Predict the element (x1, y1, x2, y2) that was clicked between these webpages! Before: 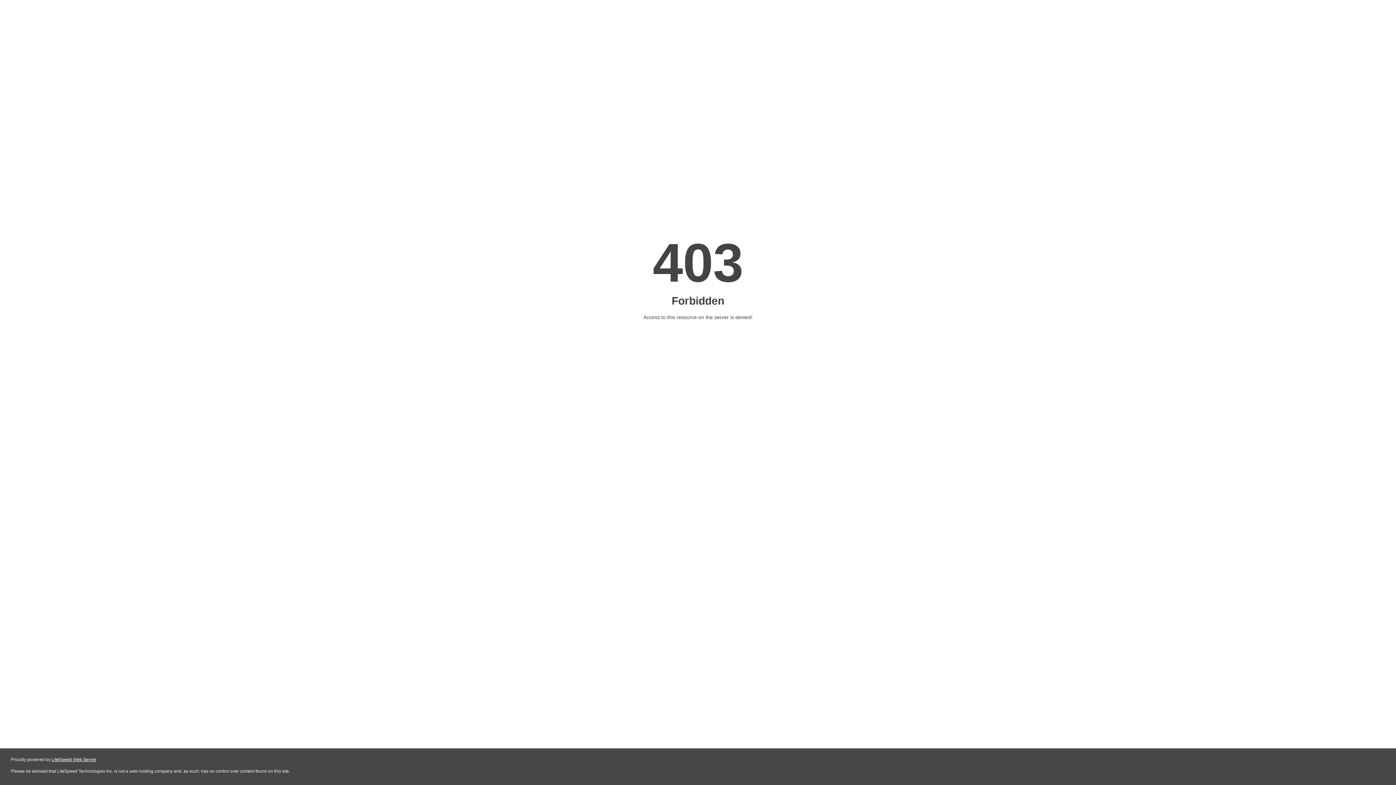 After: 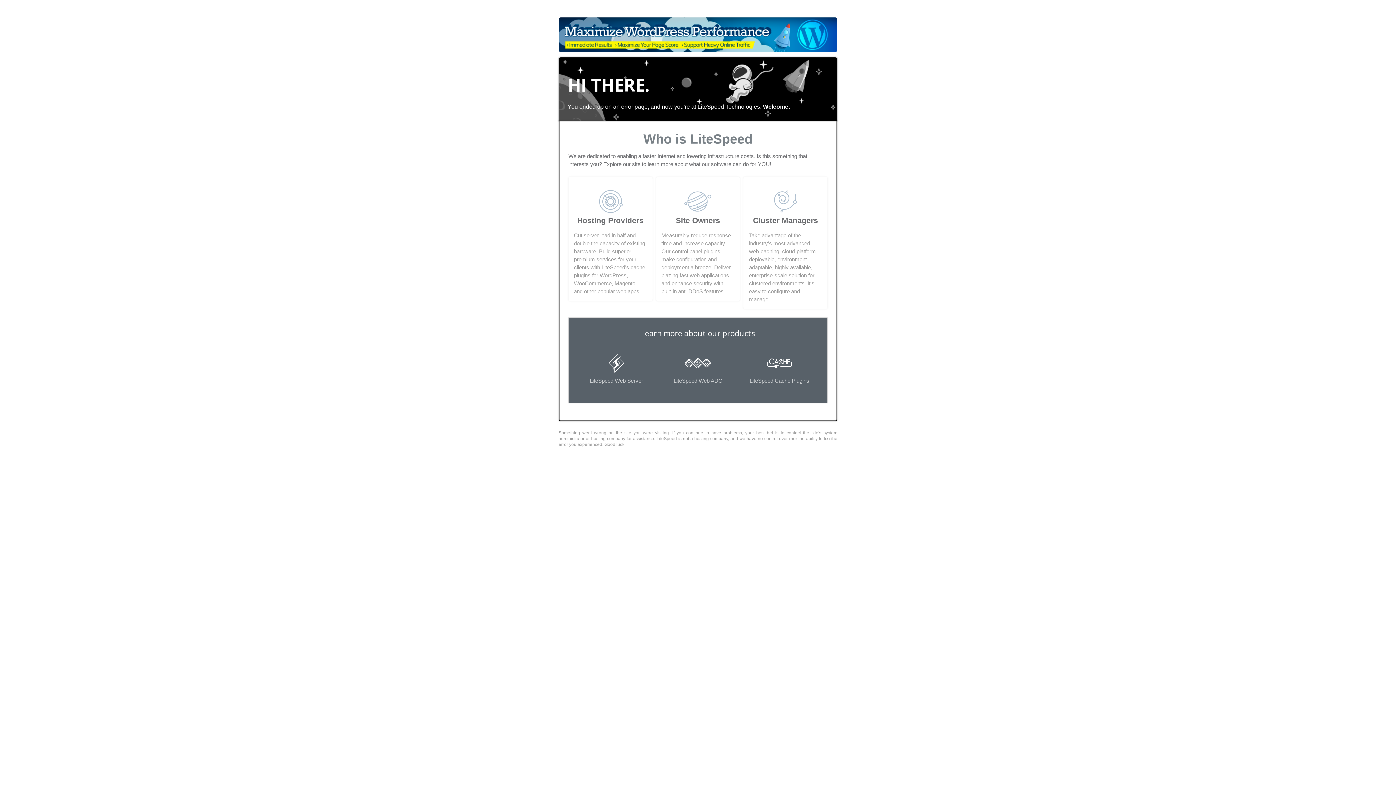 Action: label: LiteSpeed Web Server bbox: (51, 757, 96, 762)